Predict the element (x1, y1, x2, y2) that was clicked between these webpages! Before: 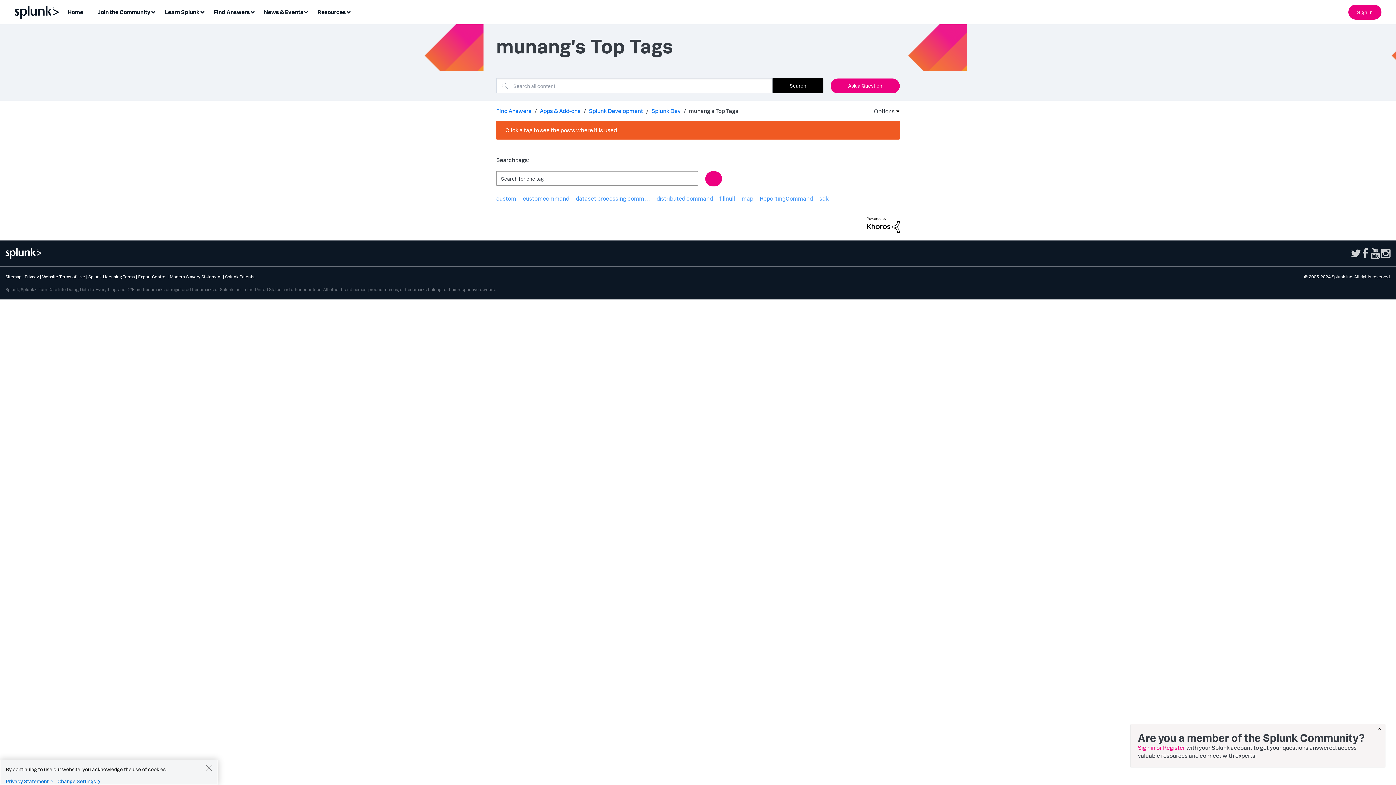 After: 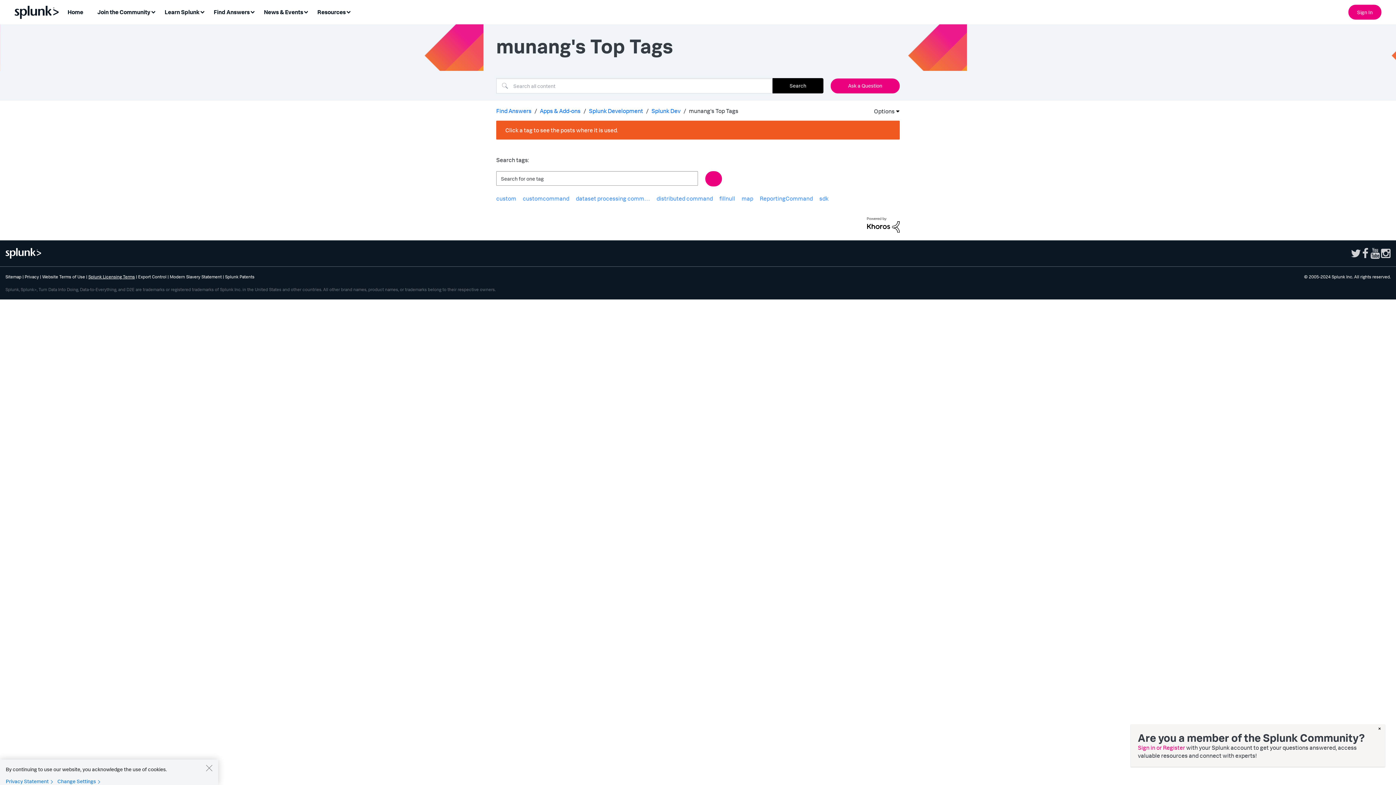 Action: label: Splunk Licensing Terms bbox: (88, 274, 134, 279)